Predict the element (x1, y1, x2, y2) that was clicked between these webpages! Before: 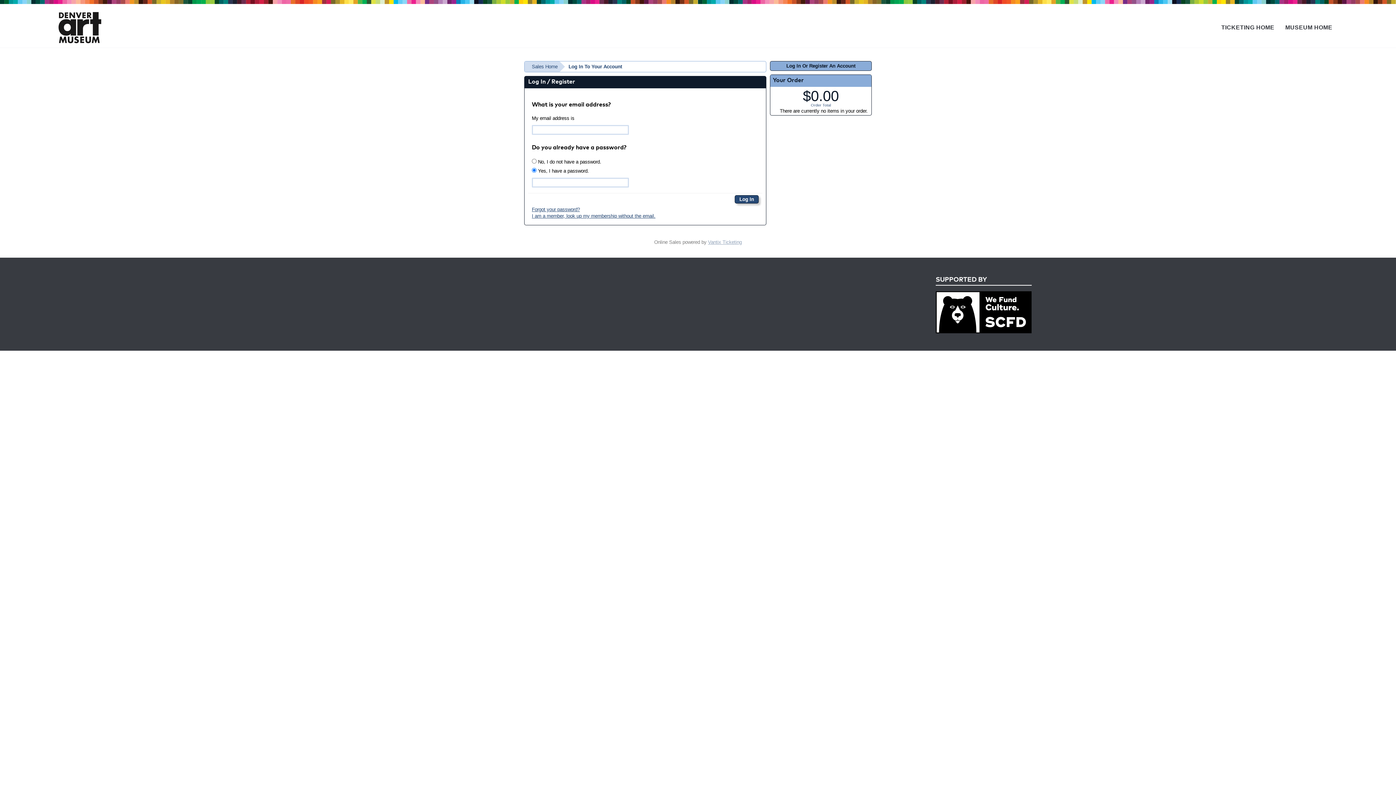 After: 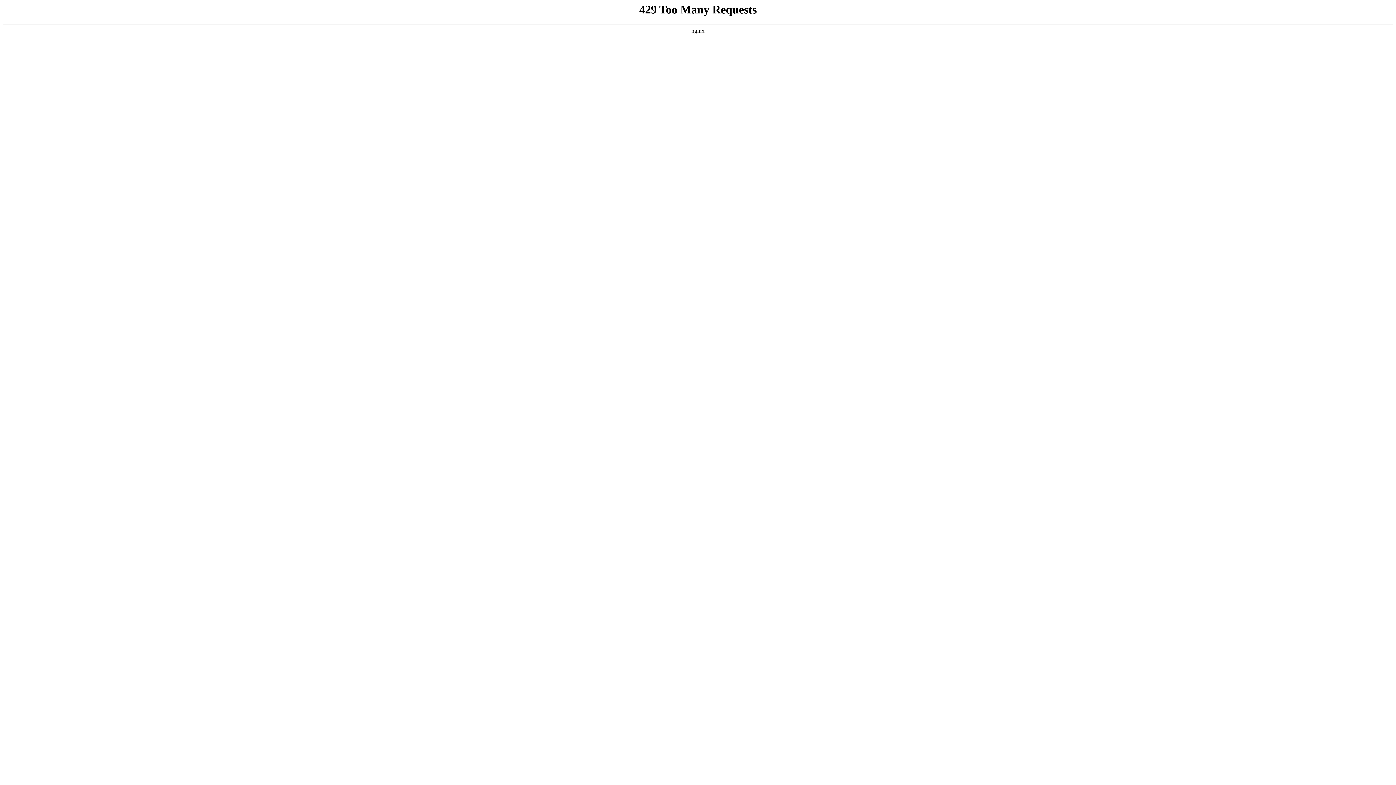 Action: bbox: (935, 327, 1031, 334)